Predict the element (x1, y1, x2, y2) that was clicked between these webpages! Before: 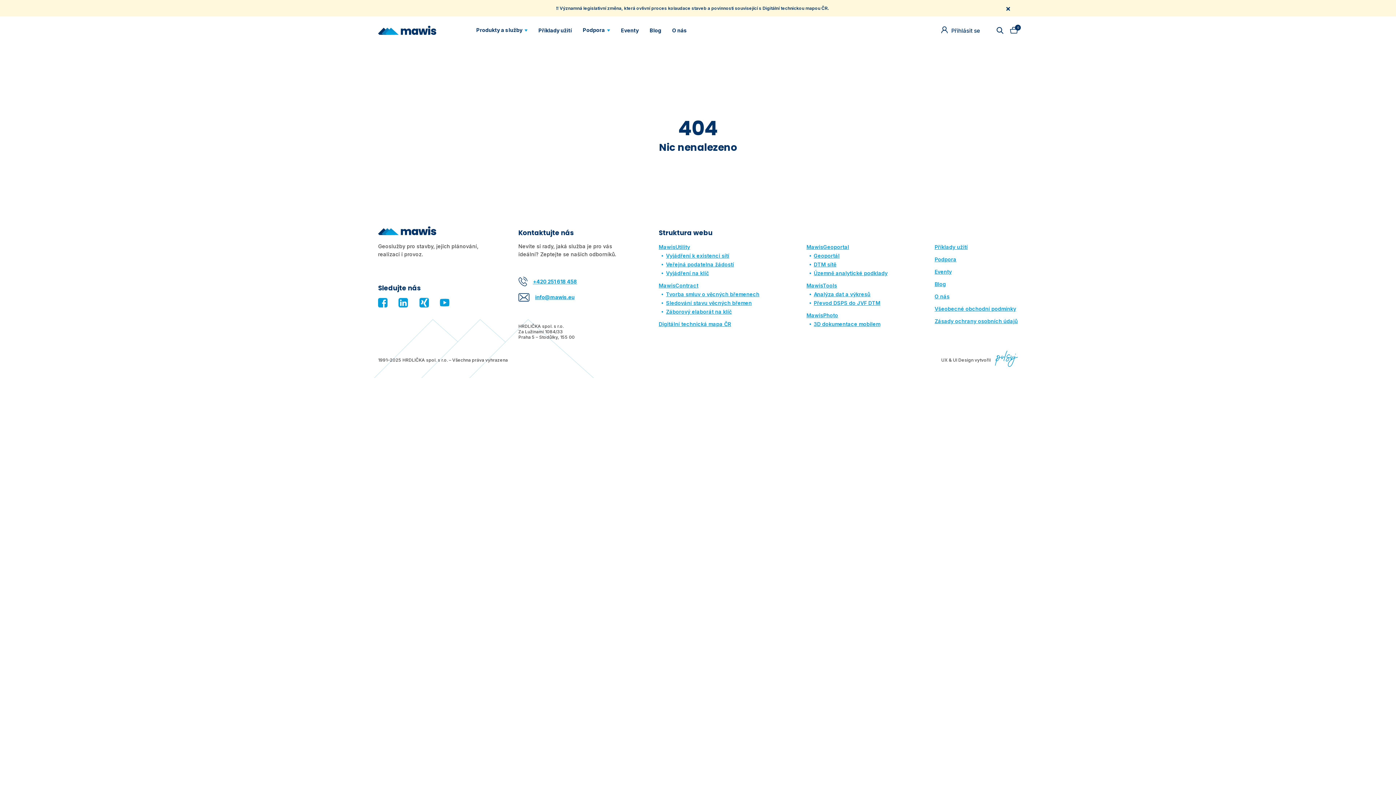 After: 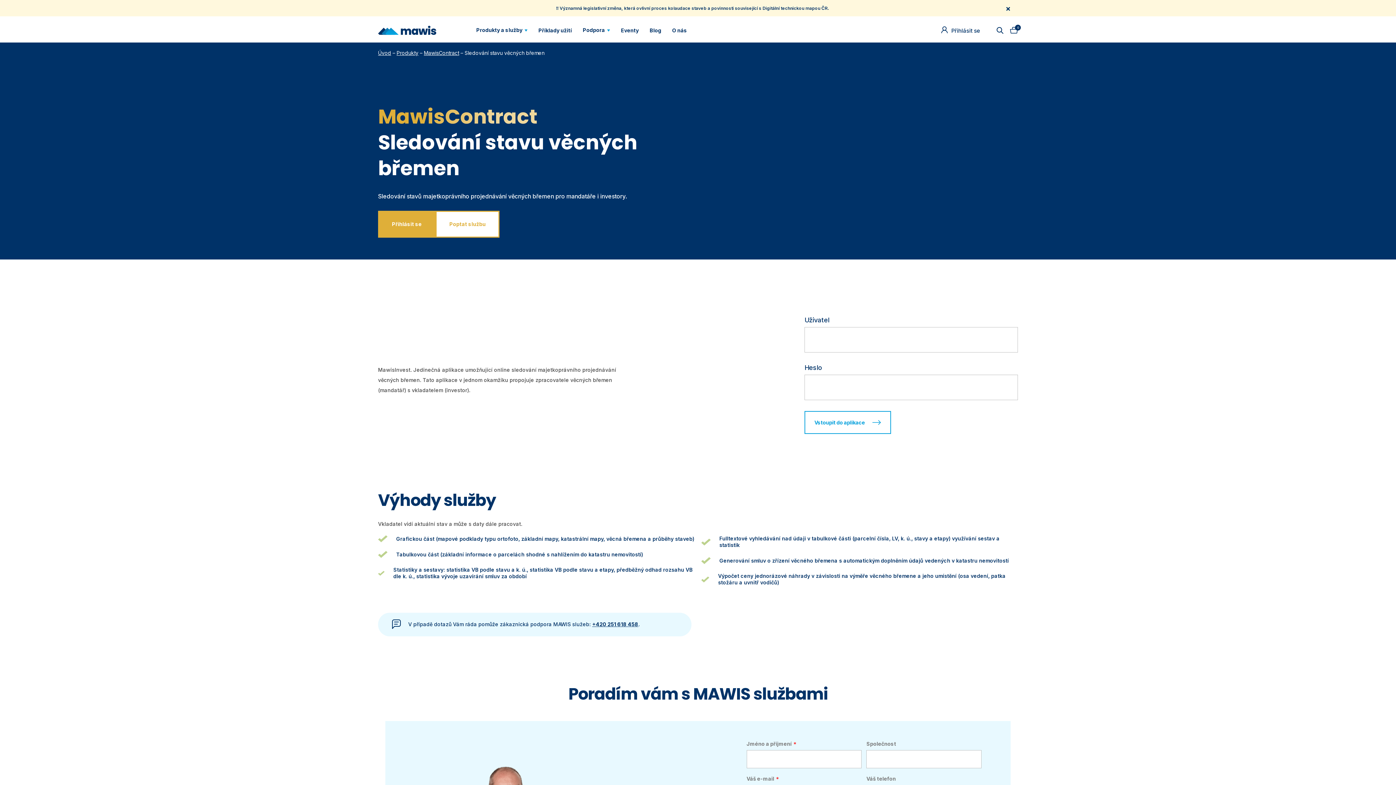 Action: label: Sledování stavu věcných břemen bbox: (666, 300, 752, 306)